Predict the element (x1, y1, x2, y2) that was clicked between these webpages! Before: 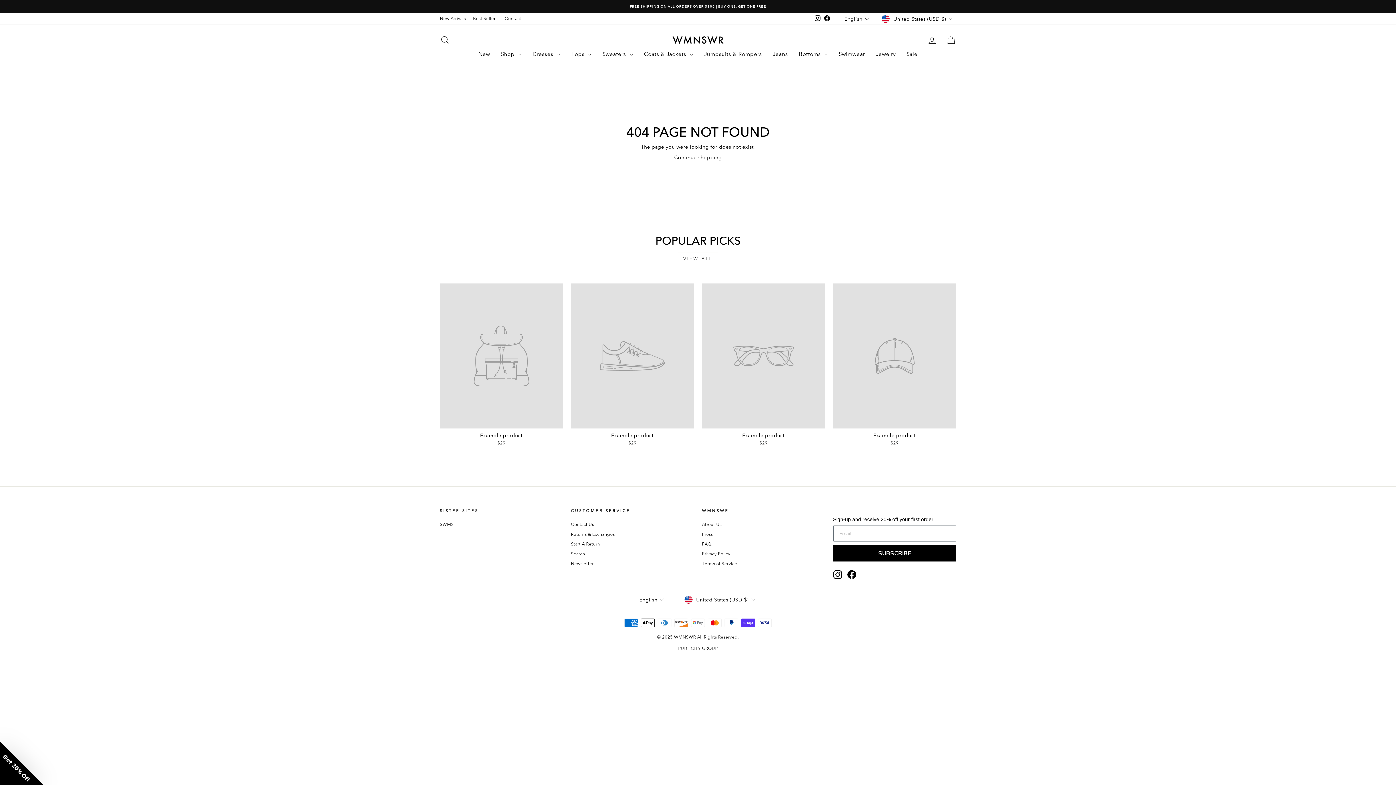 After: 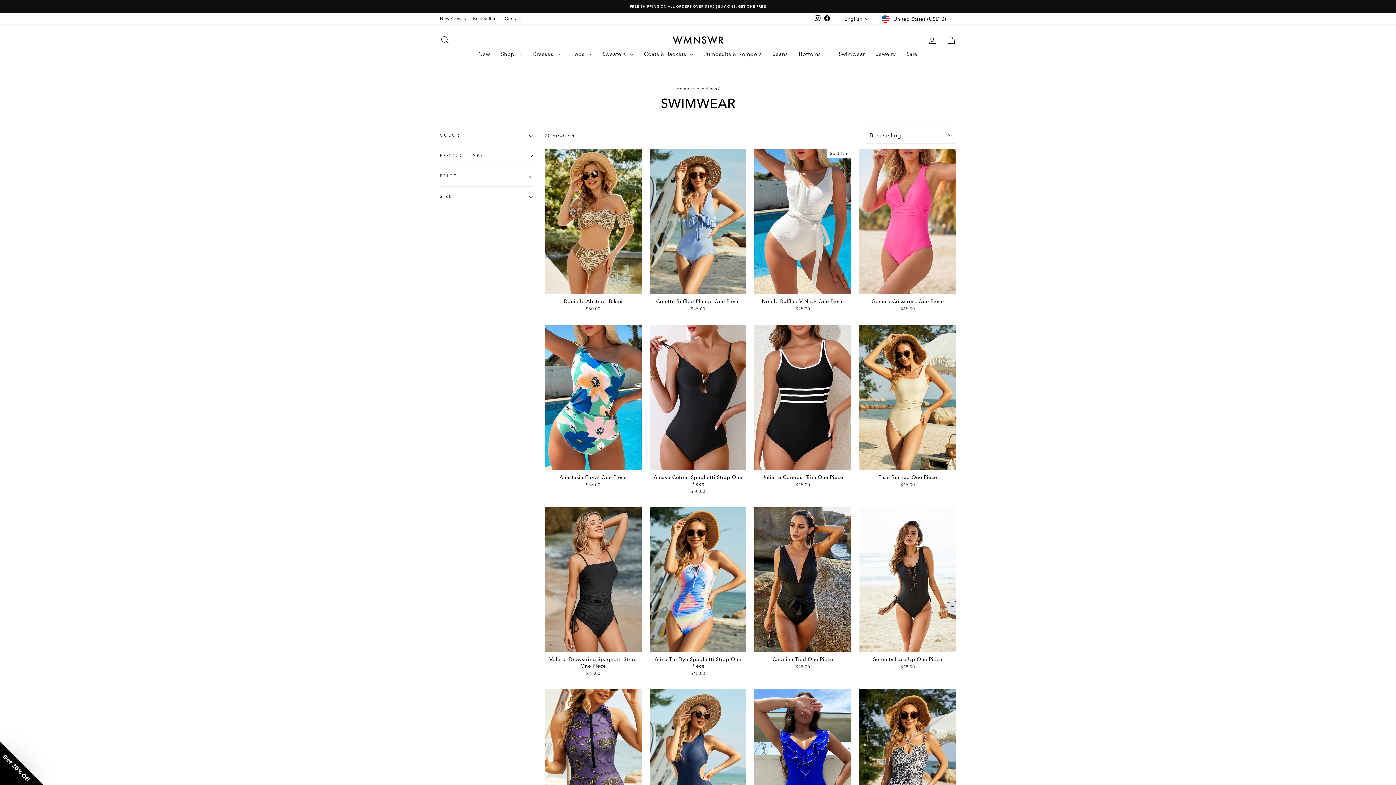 Action: label: Swimwear bbox: (833, 47, 870, 60)